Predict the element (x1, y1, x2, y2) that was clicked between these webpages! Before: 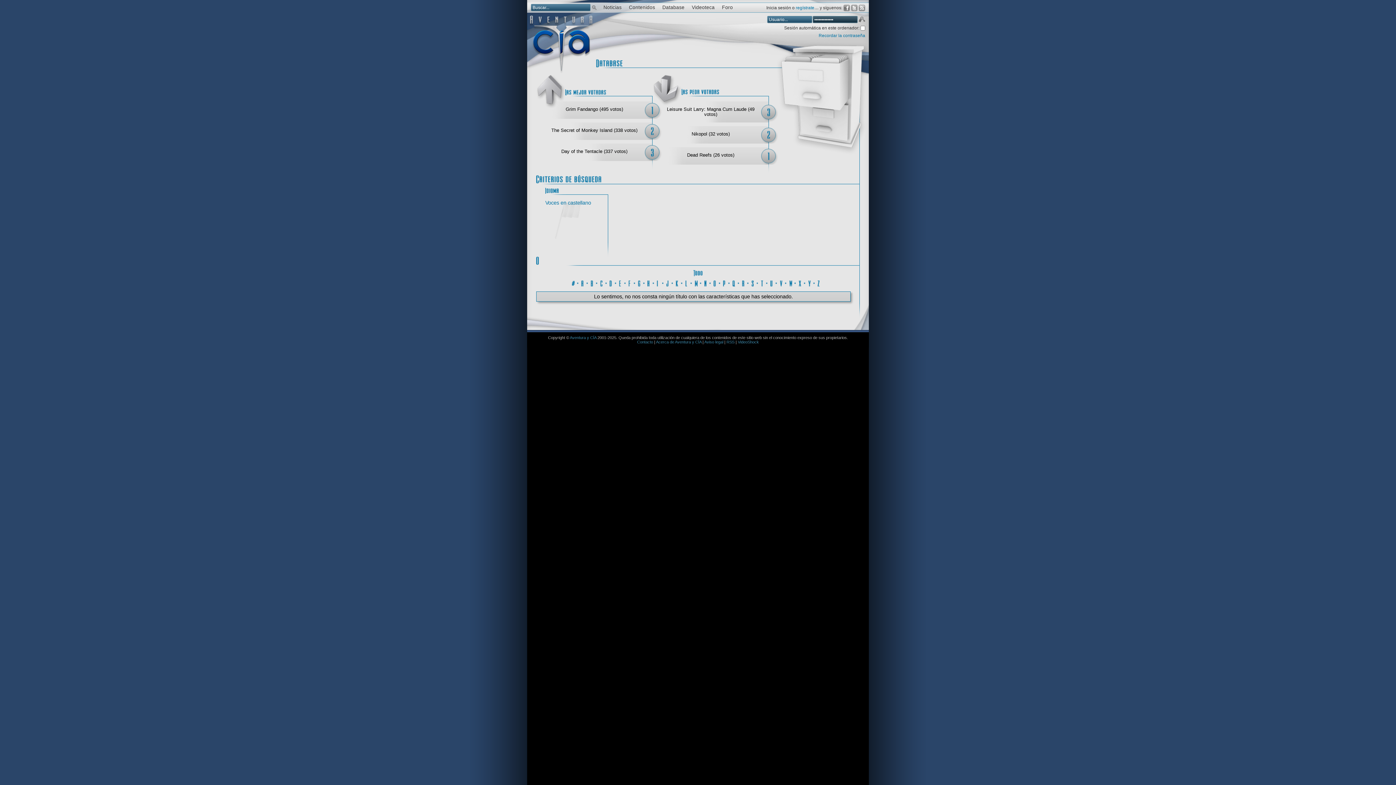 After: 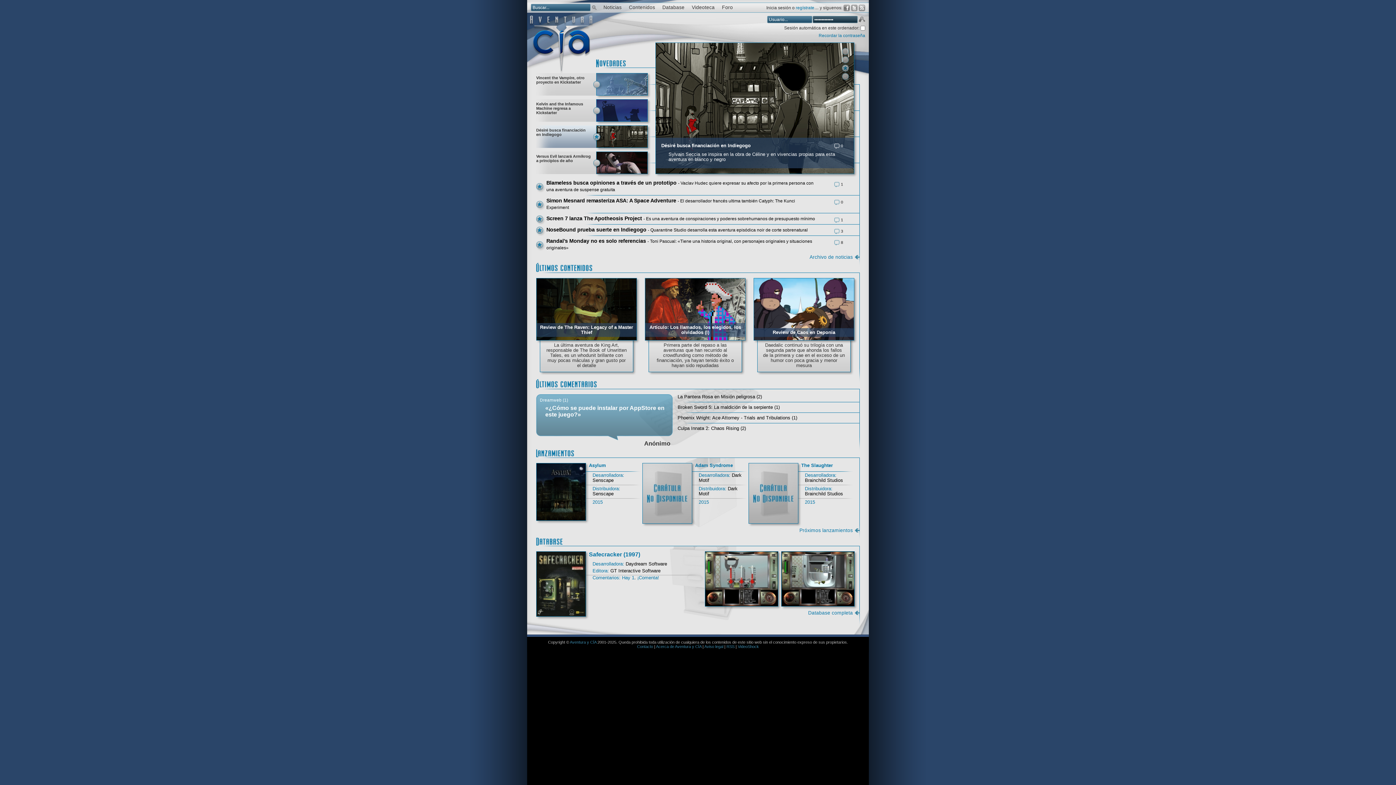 Action: bbox: (527, 69, 595, 75)